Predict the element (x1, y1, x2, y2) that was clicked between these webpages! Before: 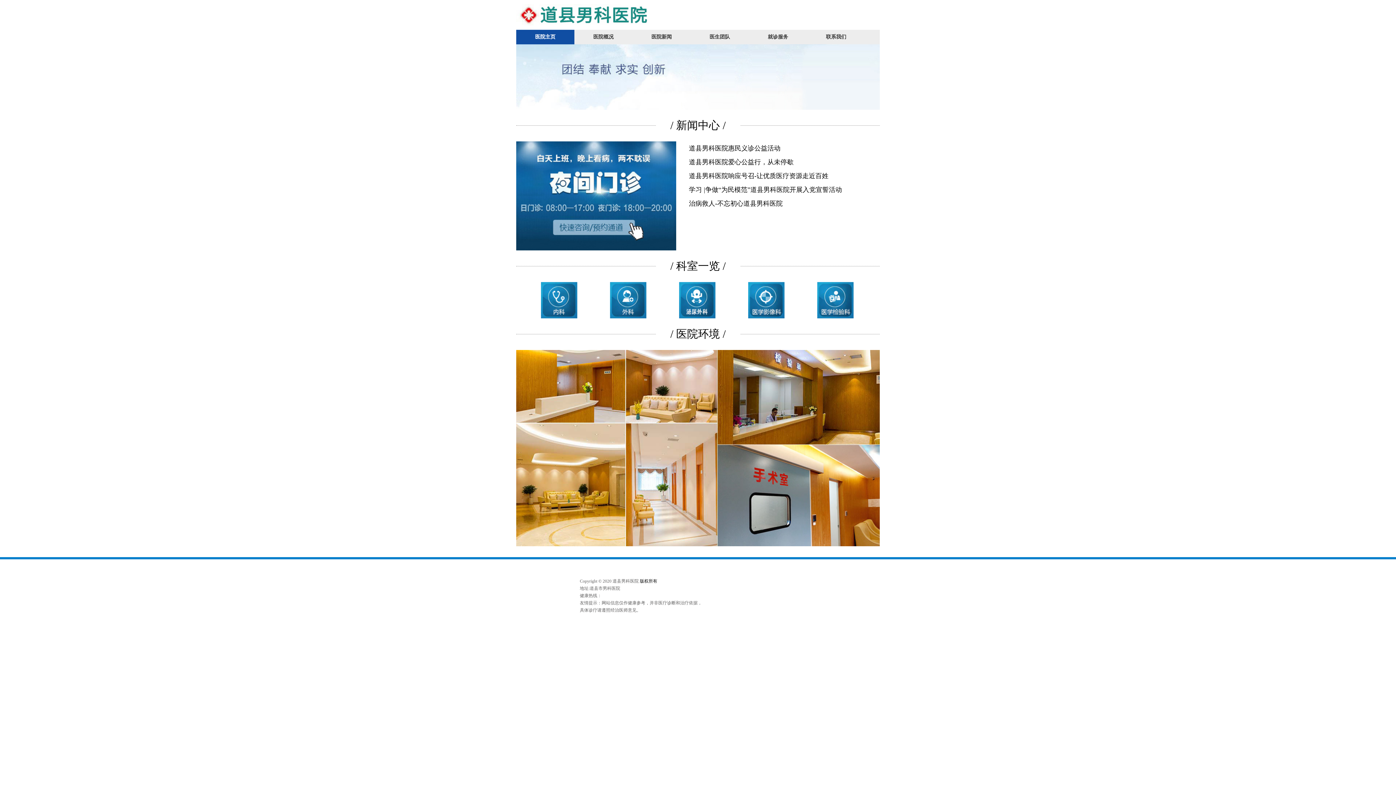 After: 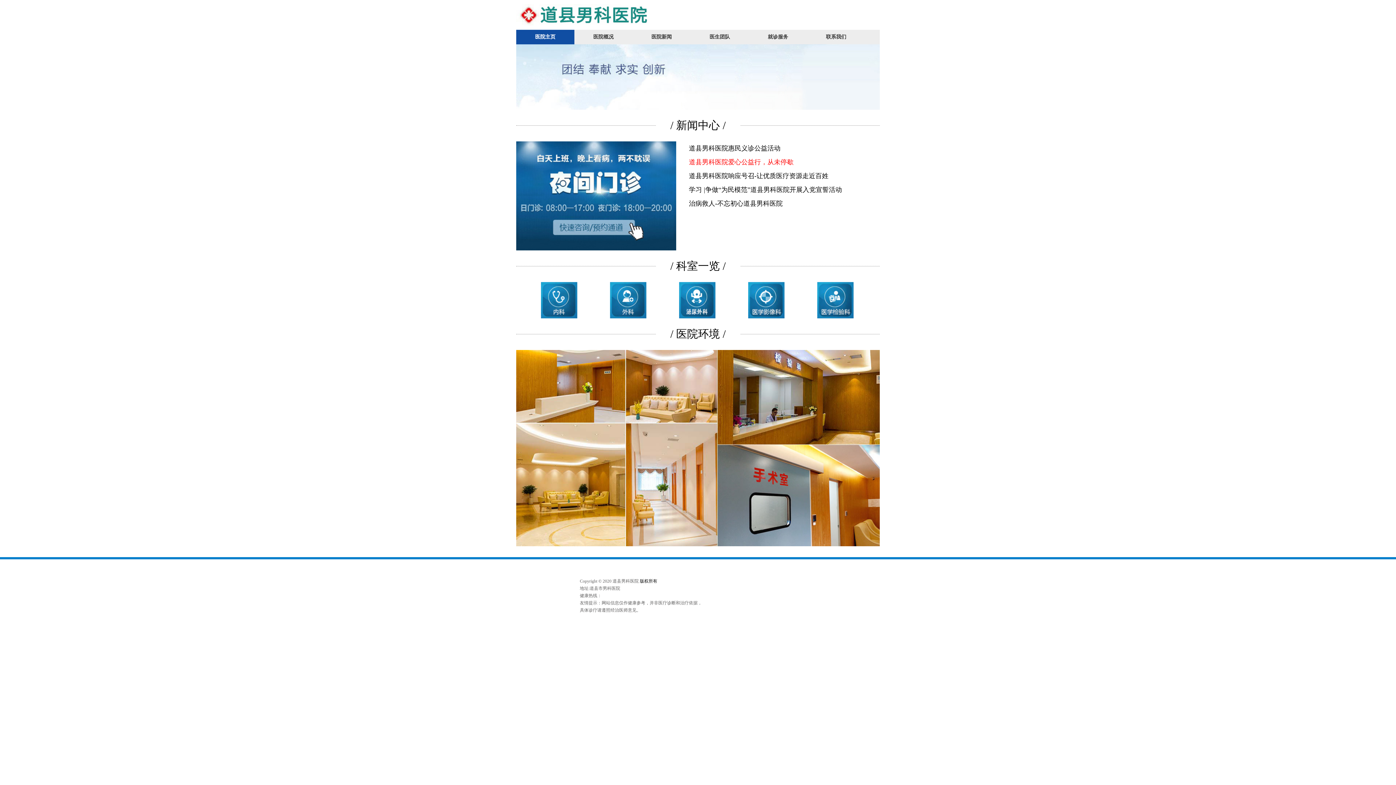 Action: bbox: (689, 155, 857, 169) label: 道县男科医院爱心公益行，从未停歇